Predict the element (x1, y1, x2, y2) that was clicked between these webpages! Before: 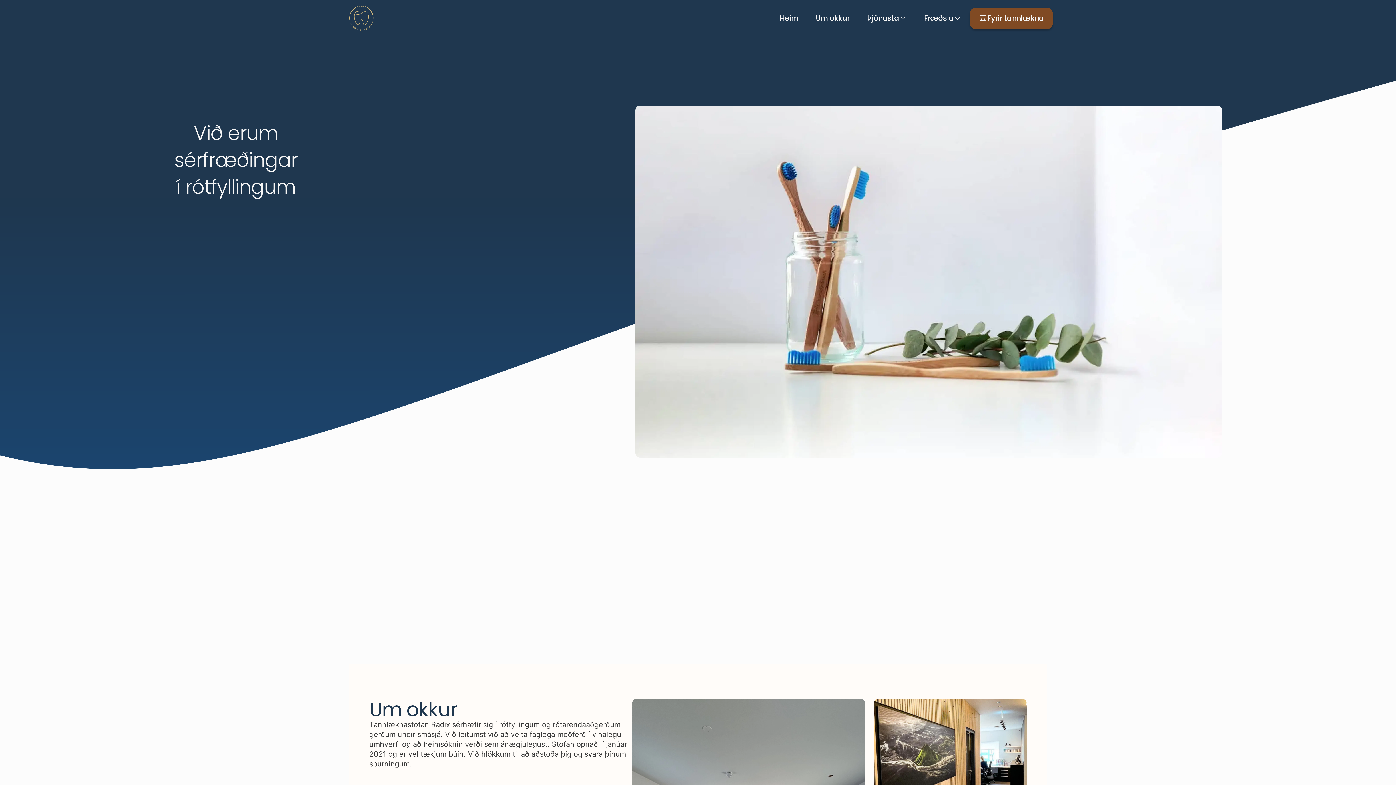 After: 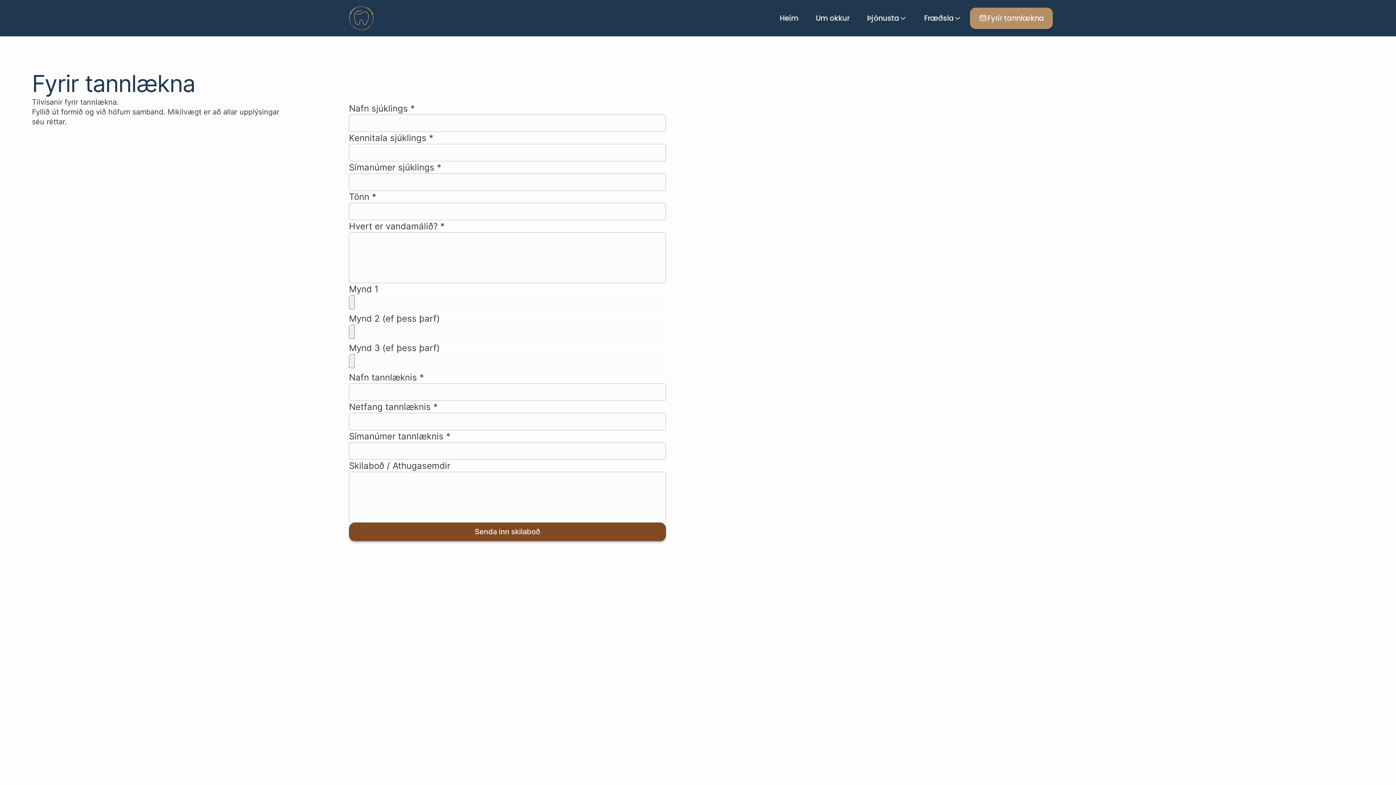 Action: label: Hlekkur til að fara á Fyrir tannlækna bbox: (970, 7, 1053, 28)